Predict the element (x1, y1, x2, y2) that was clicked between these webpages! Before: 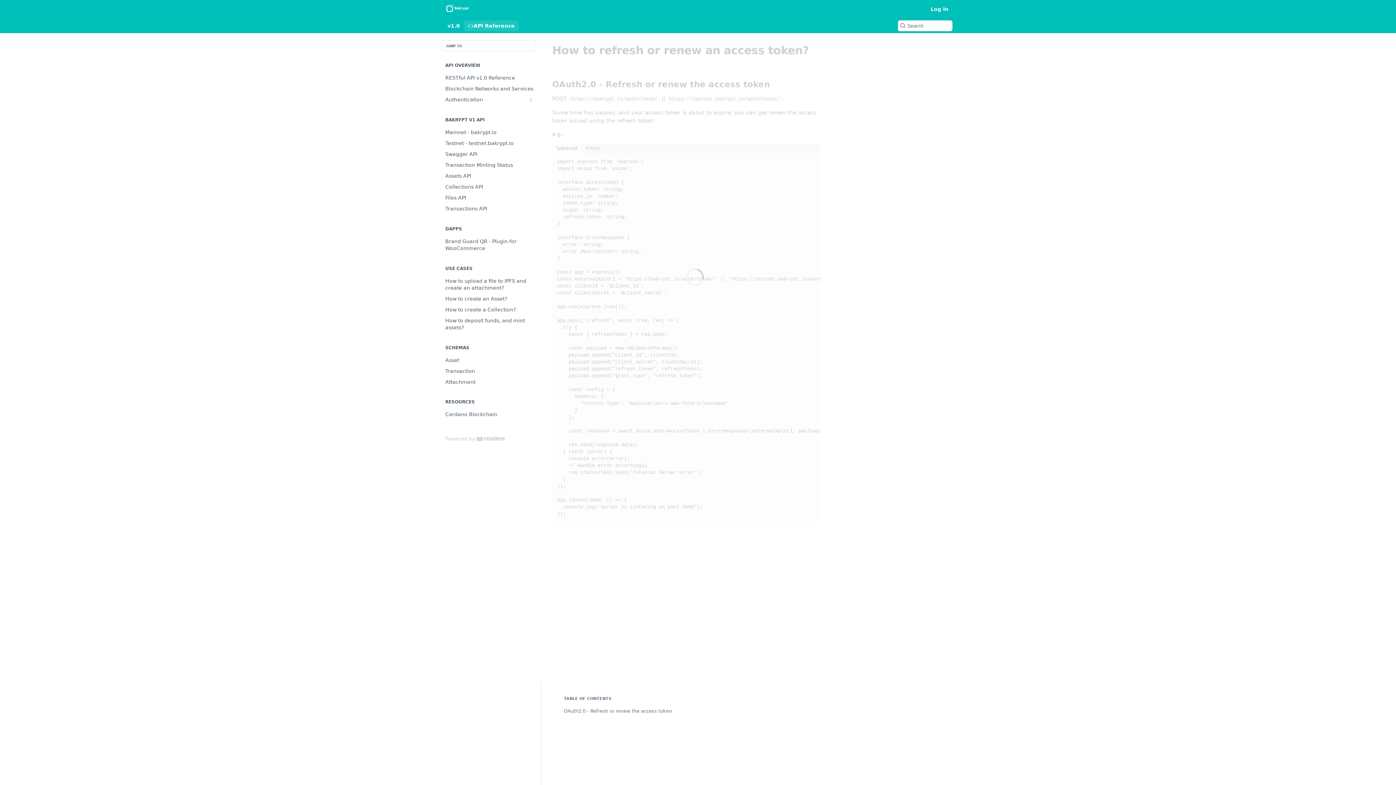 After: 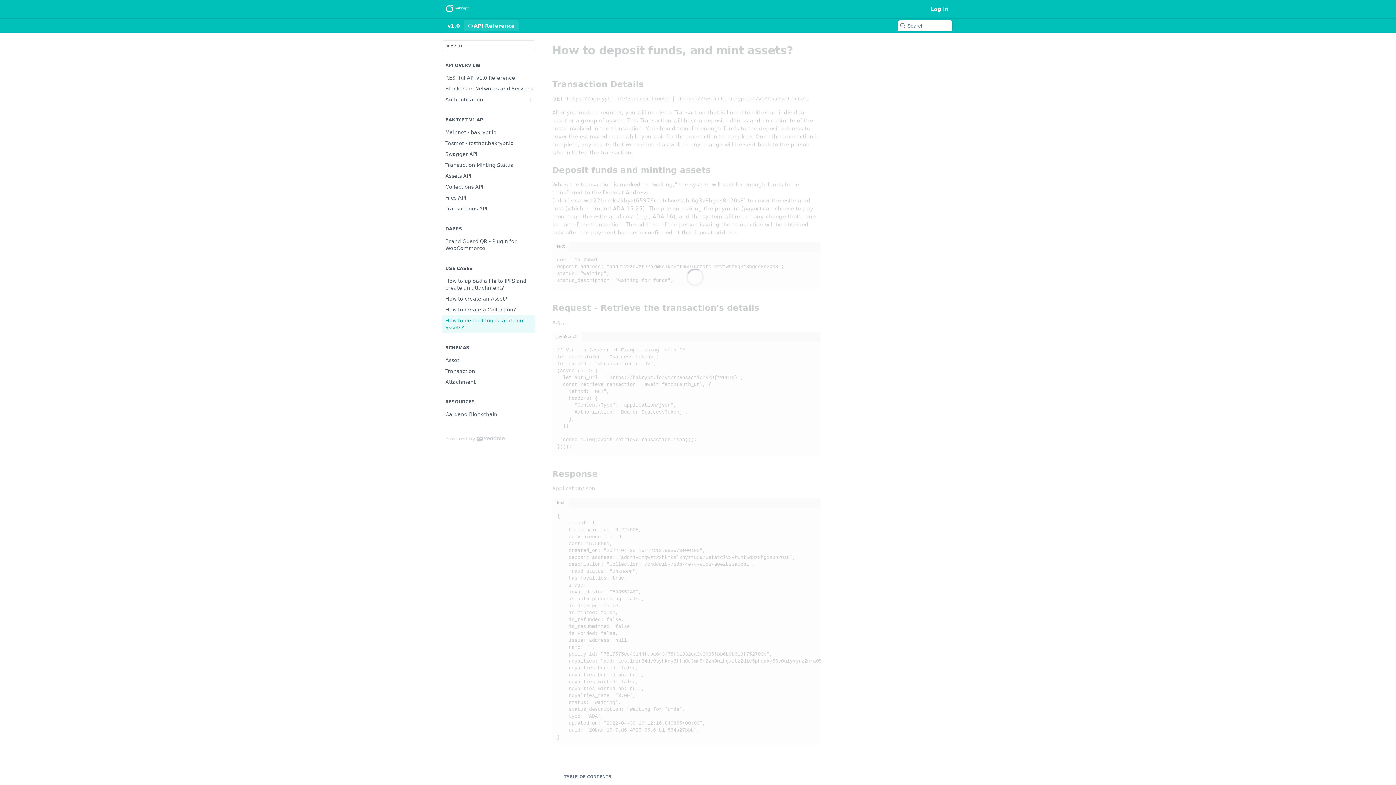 Action: bbox: (441, 315, 535, 332) label: How to deposit funds, and mint assets?